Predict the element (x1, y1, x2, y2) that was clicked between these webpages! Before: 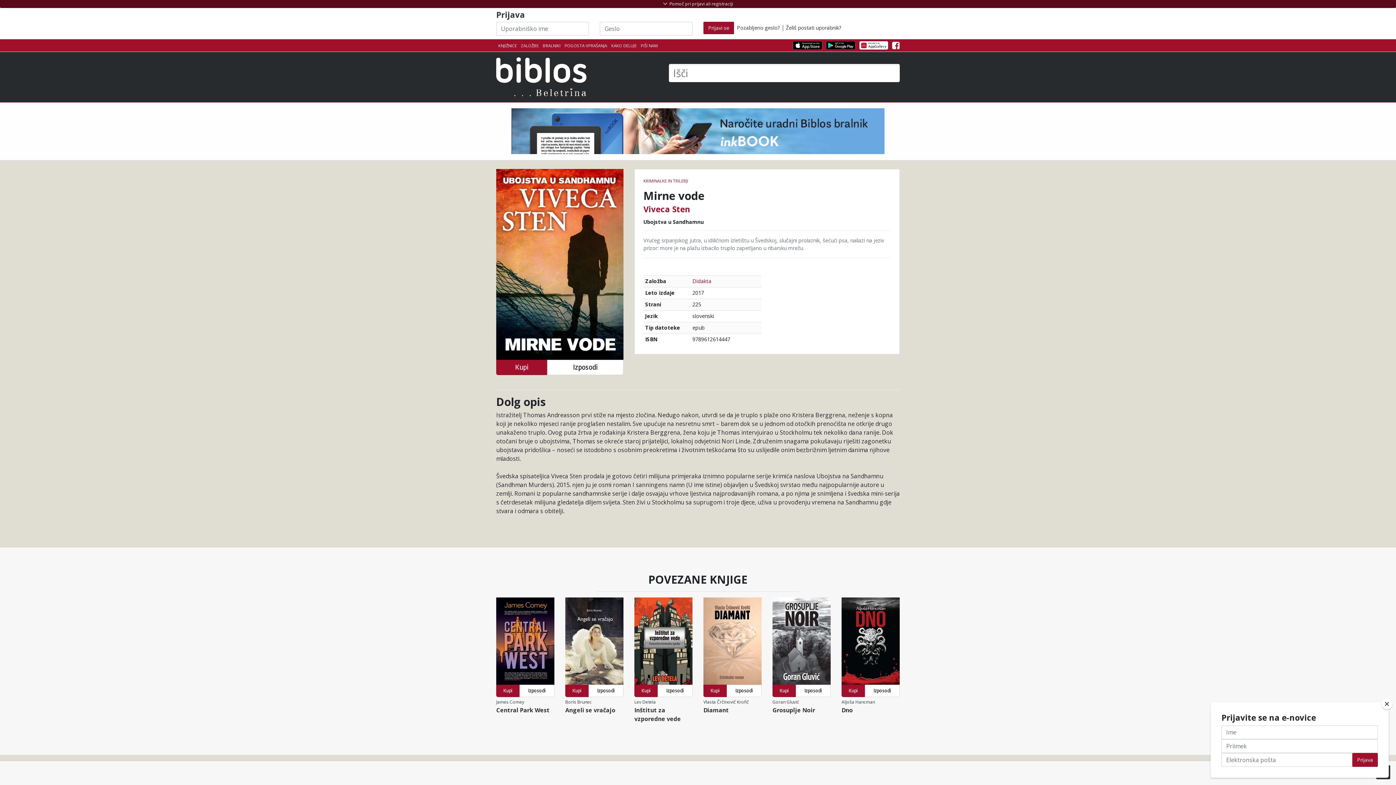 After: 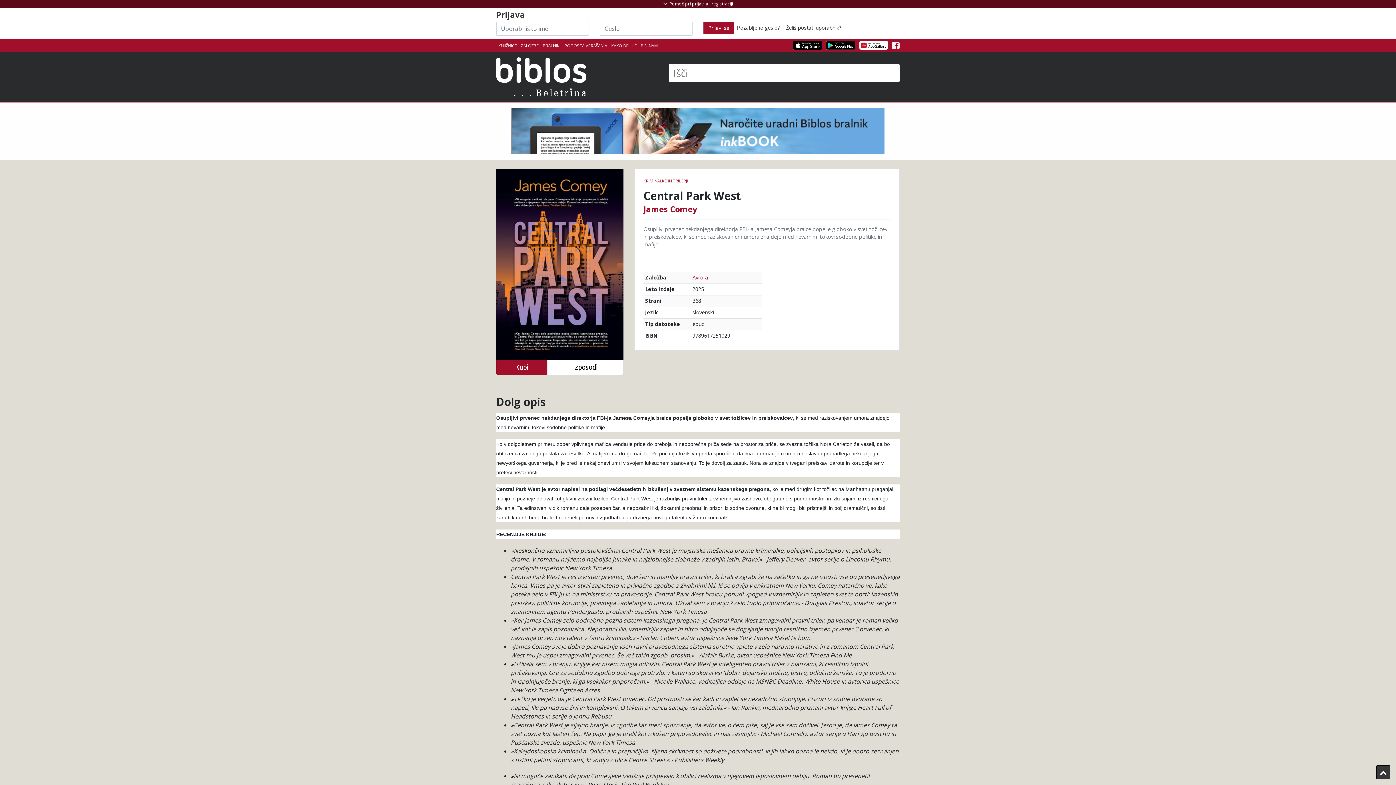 Action: bbox: (496, 597, 554, 685)